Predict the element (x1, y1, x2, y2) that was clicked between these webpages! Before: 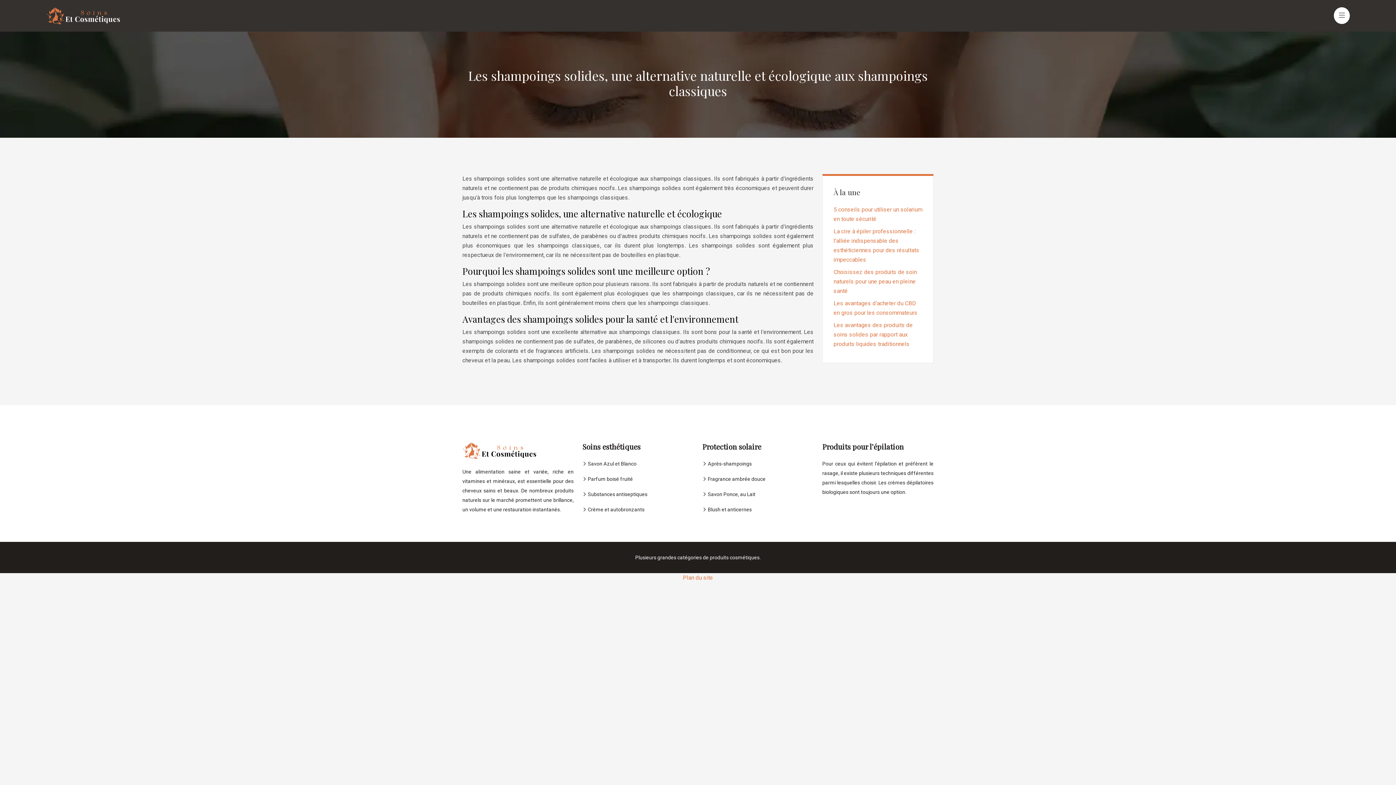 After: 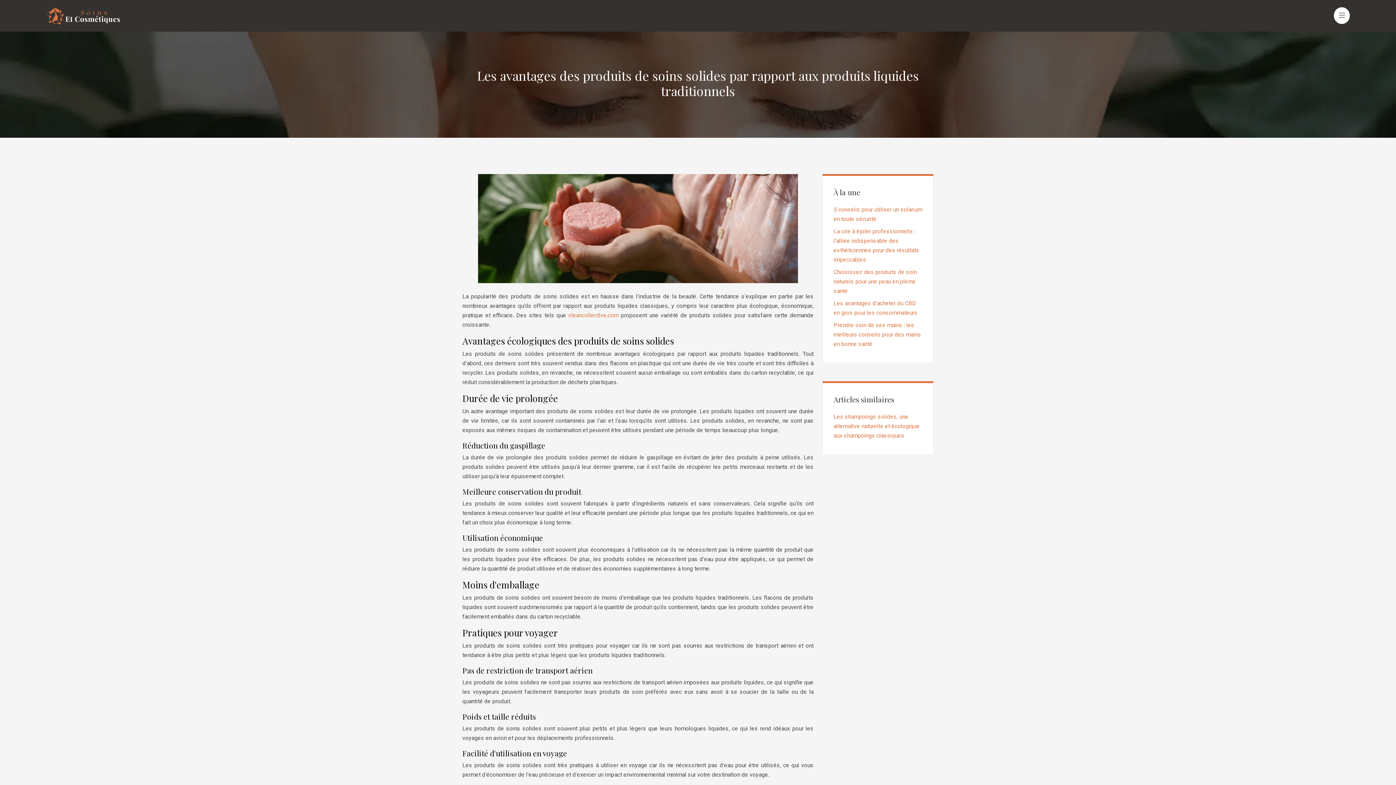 Action: label: Les avantages des produits de soins solides par rapport aux produits liquides traditionnels bbox: (833, 321, 913, 347)